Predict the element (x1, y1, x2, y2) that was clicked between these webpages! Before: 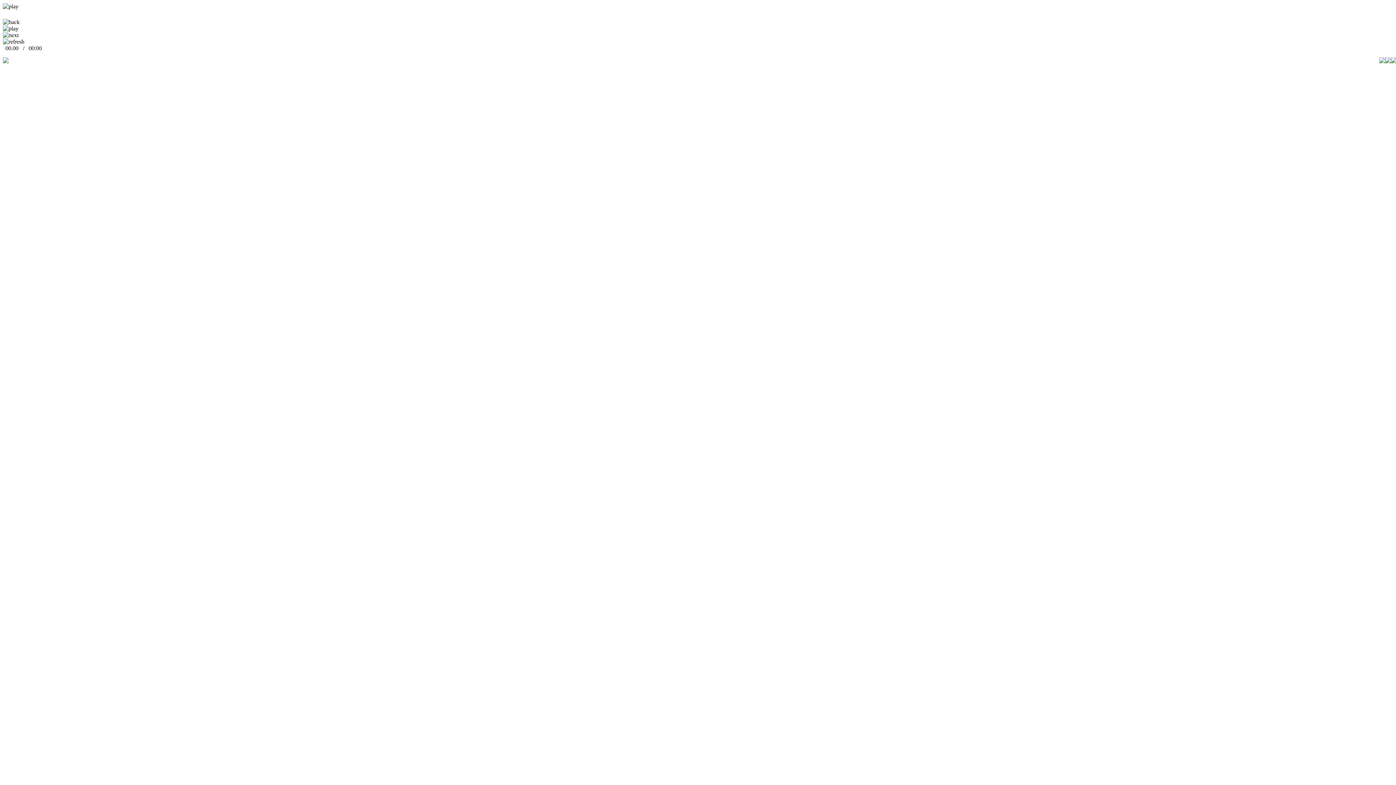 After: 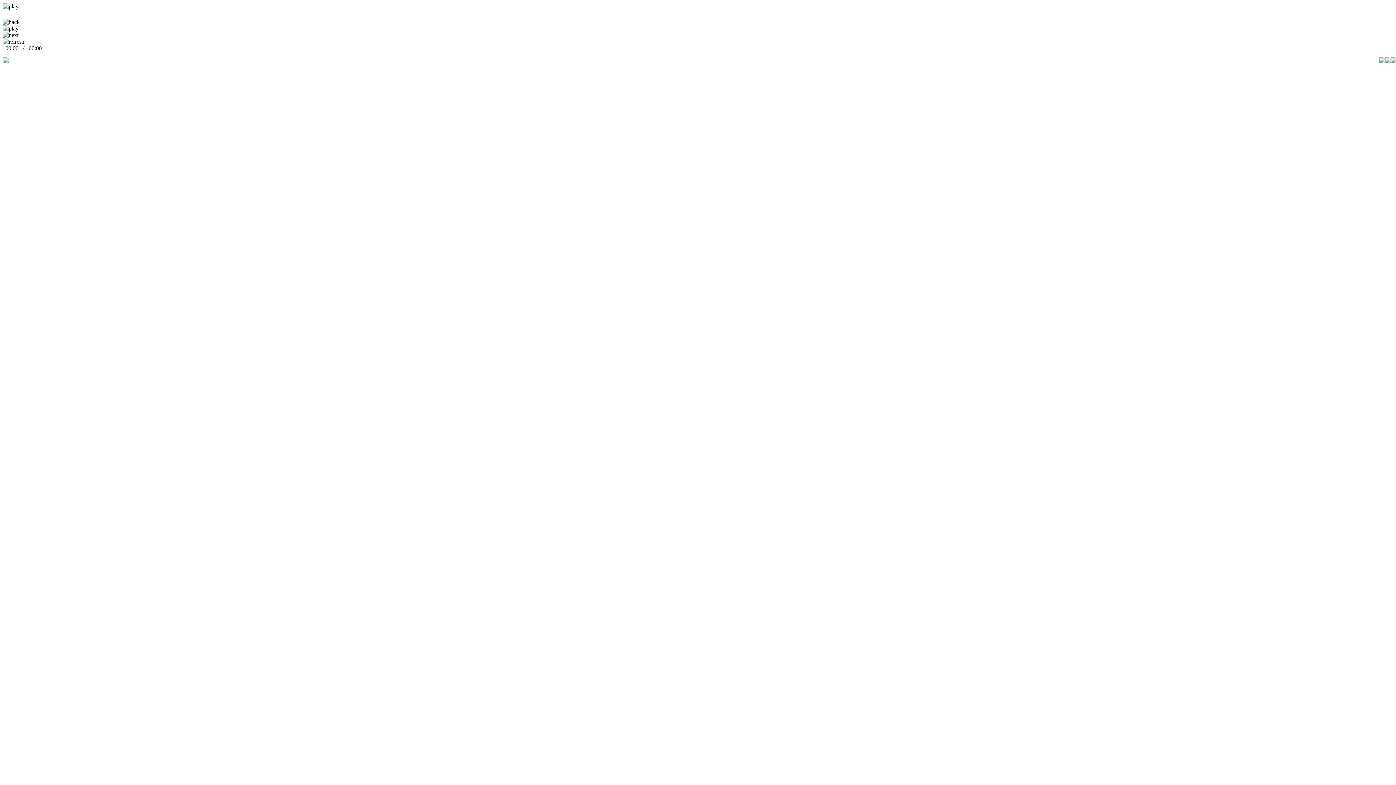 Action: bbox: (2, 38, 24, 44)